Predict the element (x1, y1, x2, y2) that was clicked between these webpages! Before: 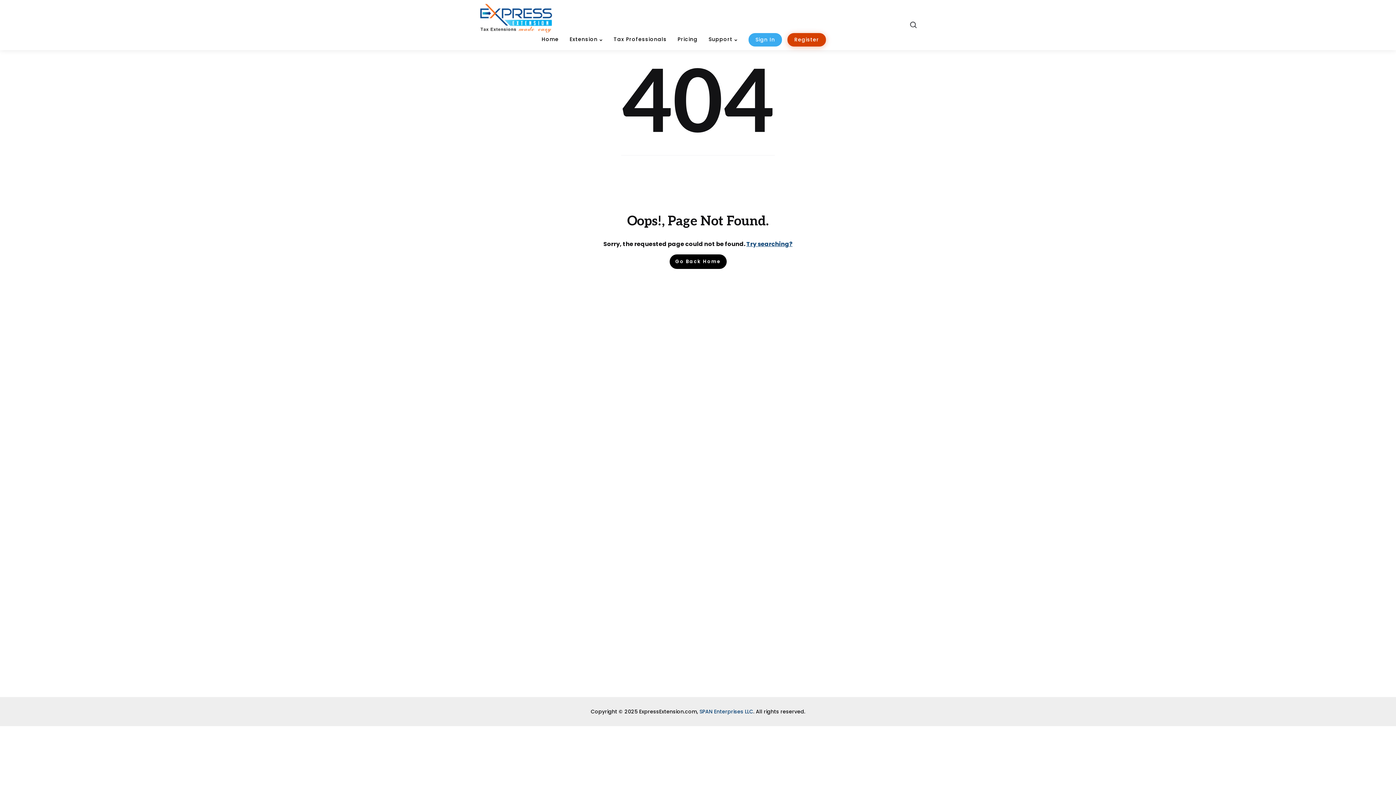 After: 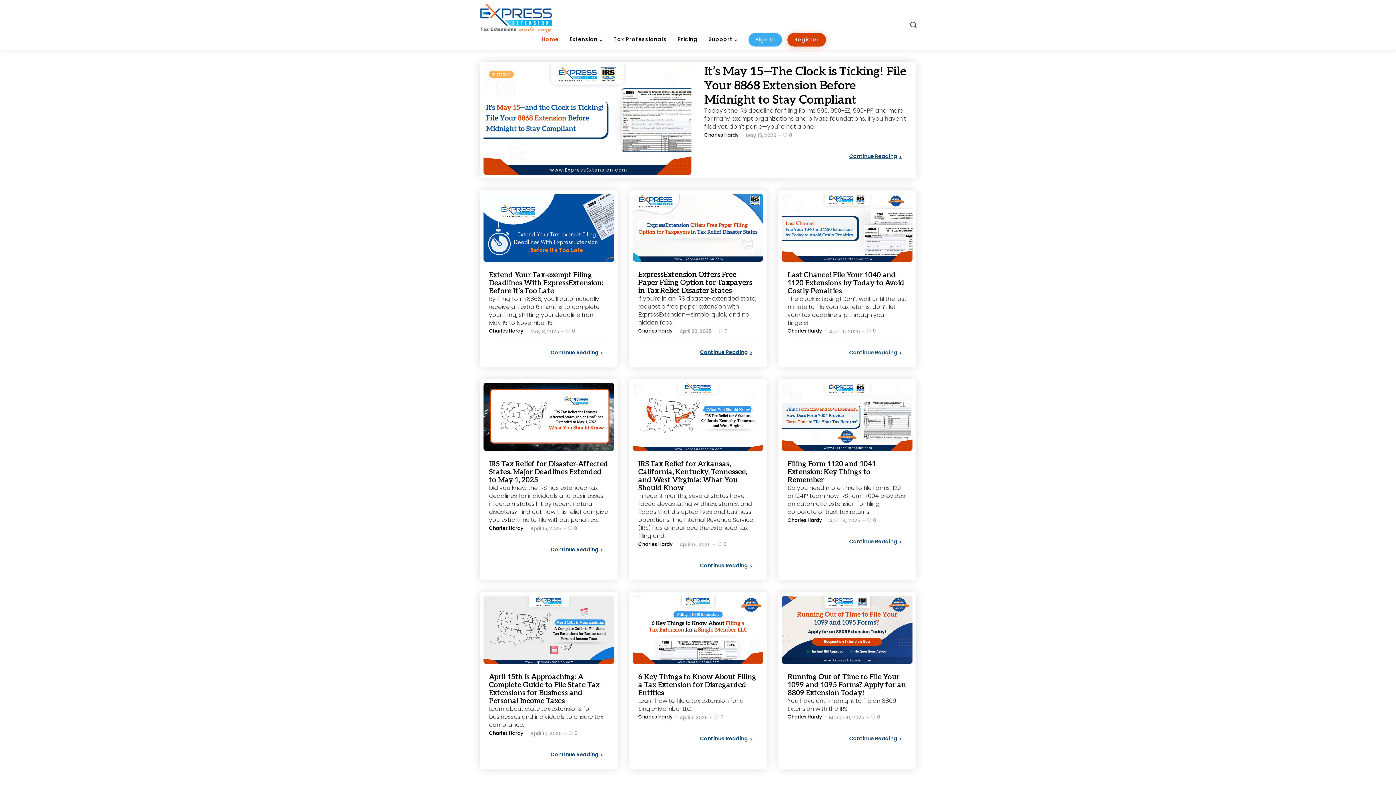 Action: bbox: (541, 34, 558, 44) label: Home